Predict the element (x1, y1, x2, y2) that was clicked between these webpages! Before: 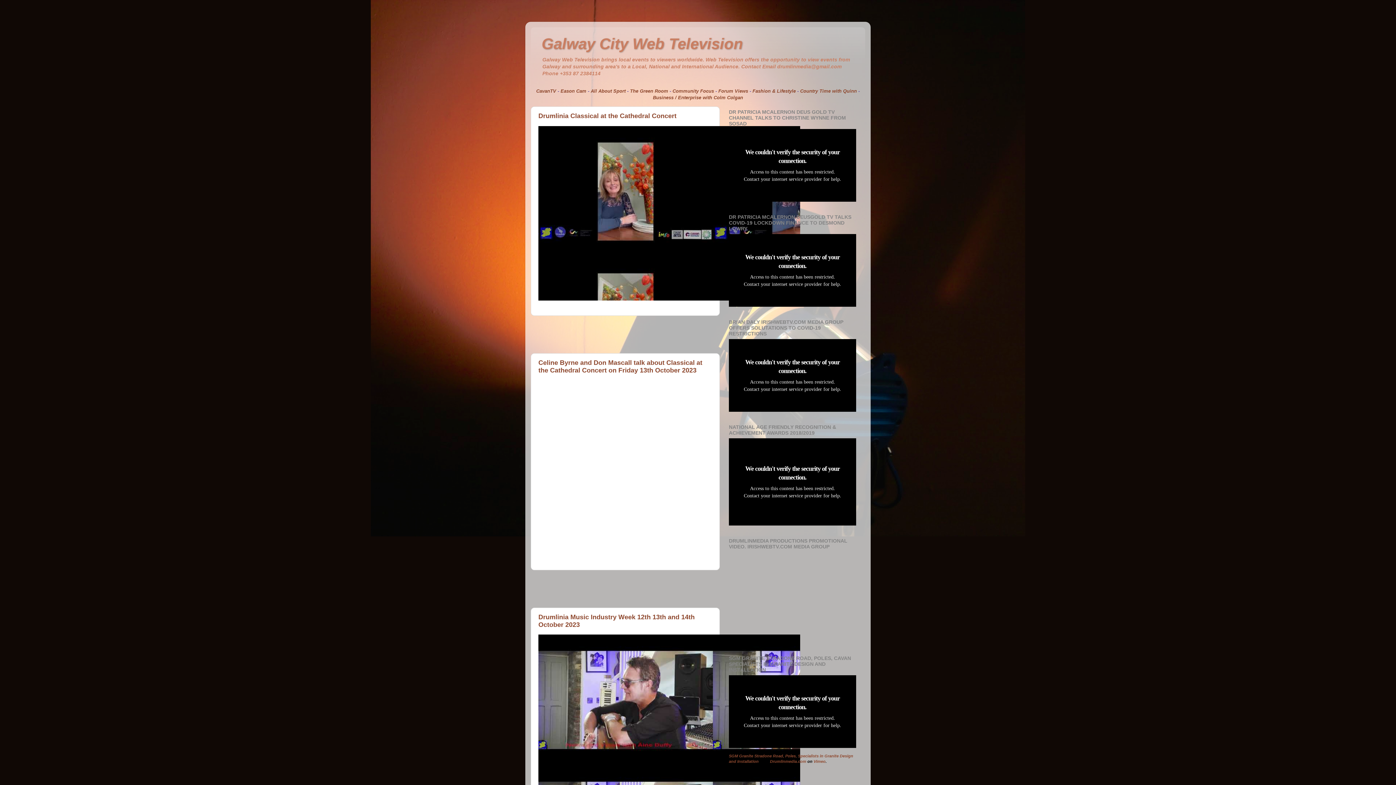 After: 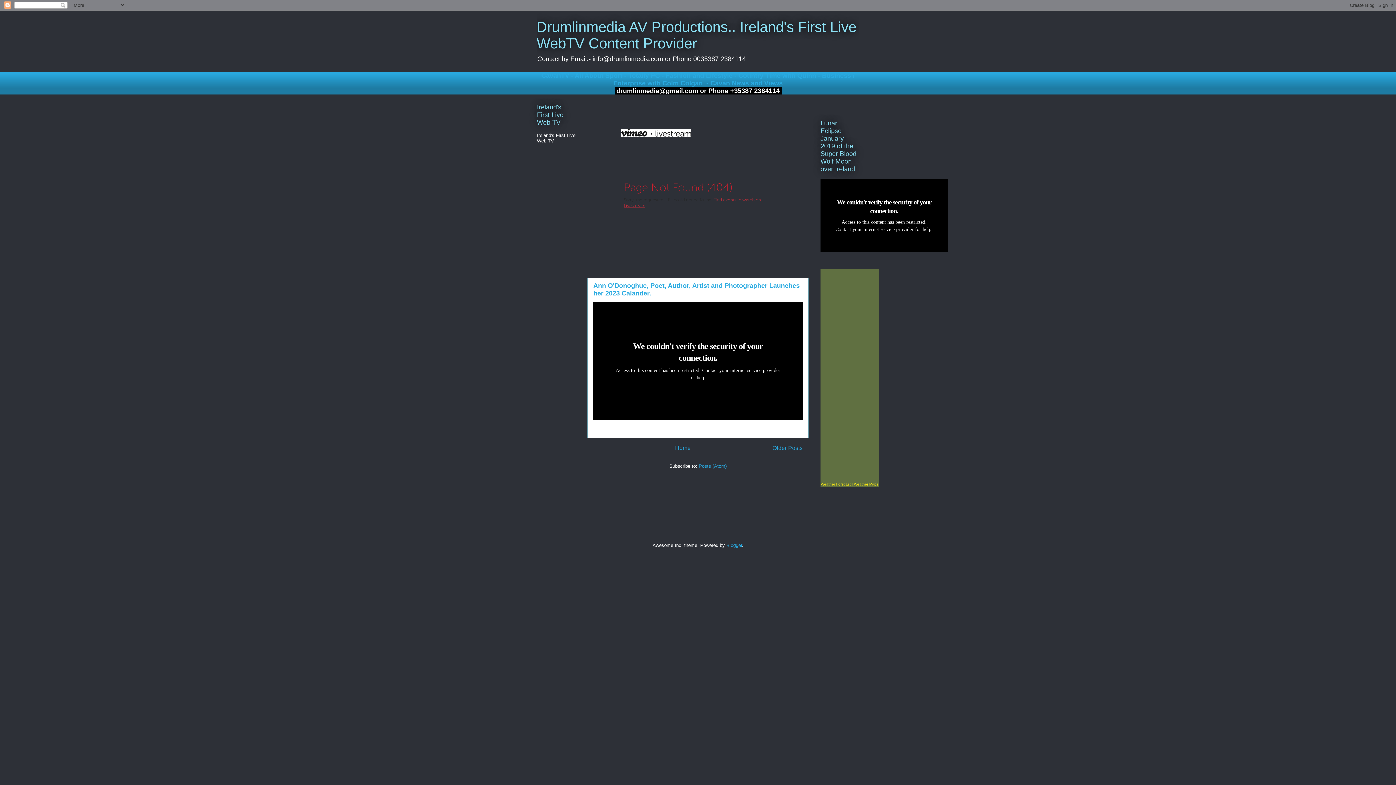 Action: label: Eason Cam bbox: (560, 88, 586, 93)